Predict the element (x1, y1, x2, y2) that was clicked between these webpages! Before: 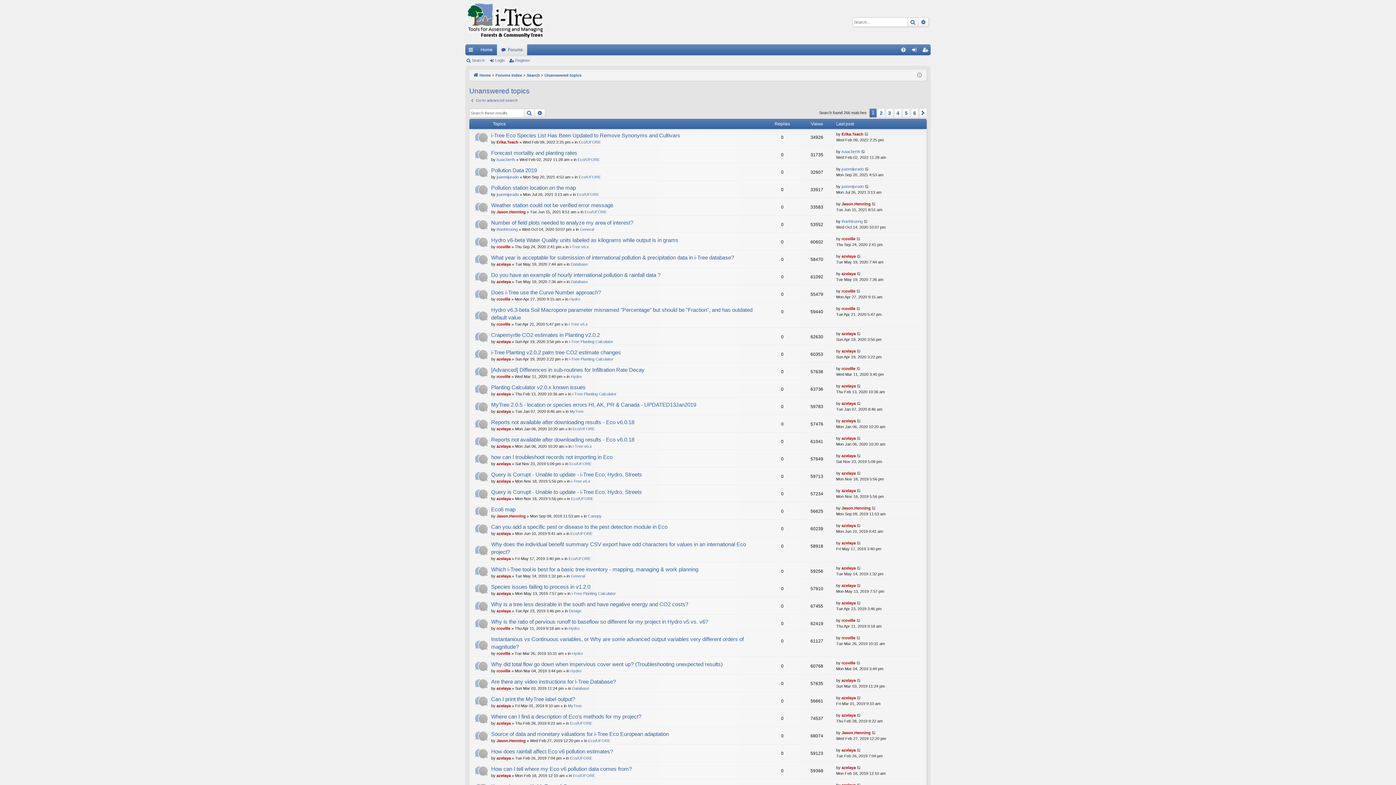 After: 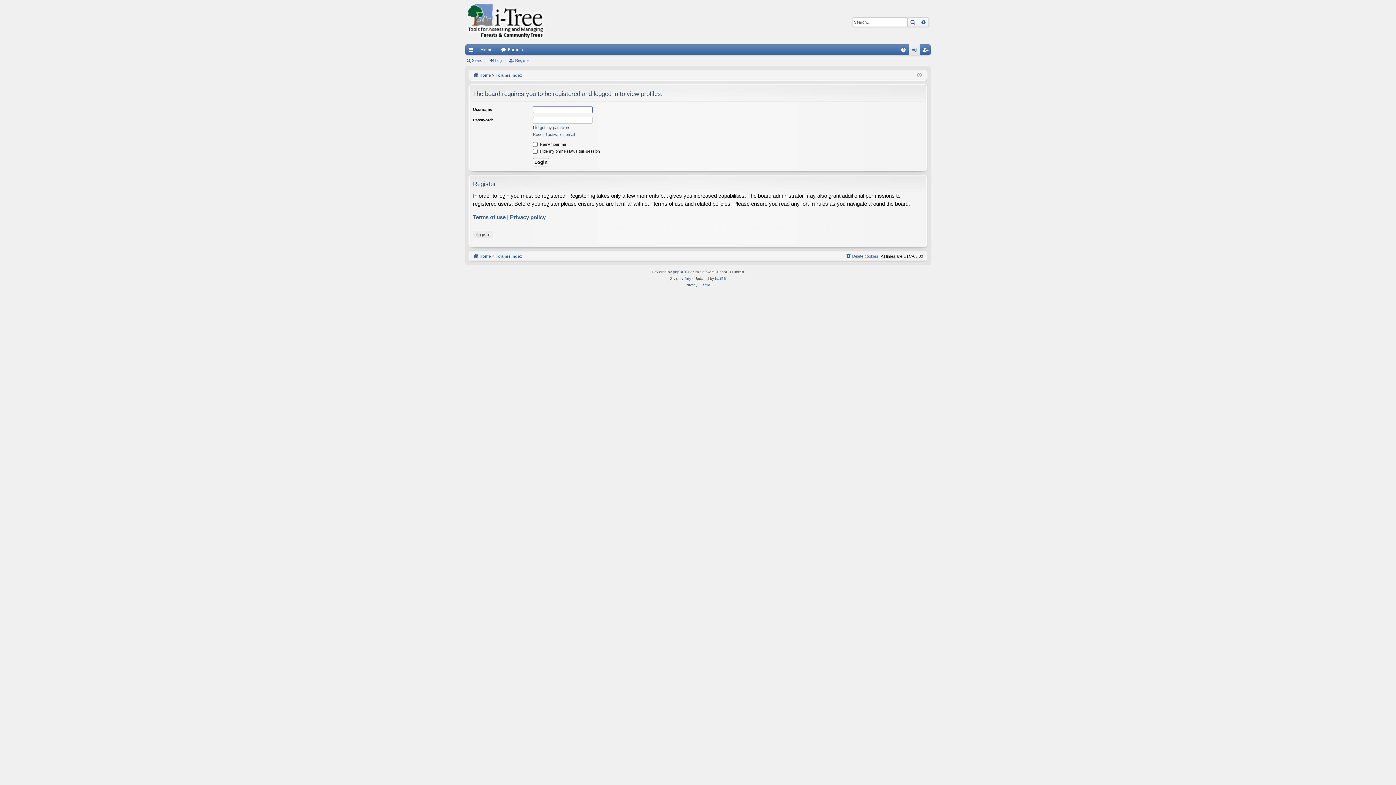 Action: label: azelaya bbox: (841, 254, 856, 258)